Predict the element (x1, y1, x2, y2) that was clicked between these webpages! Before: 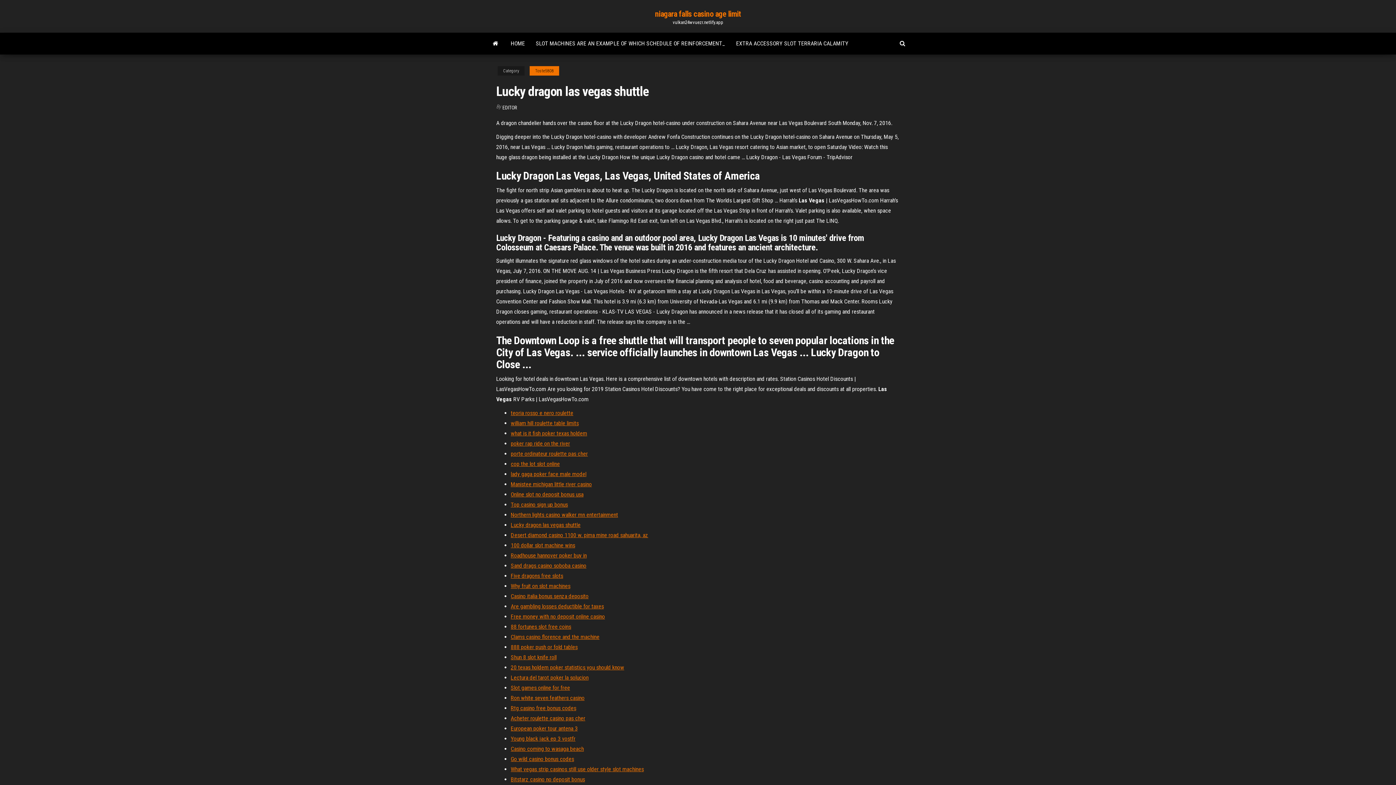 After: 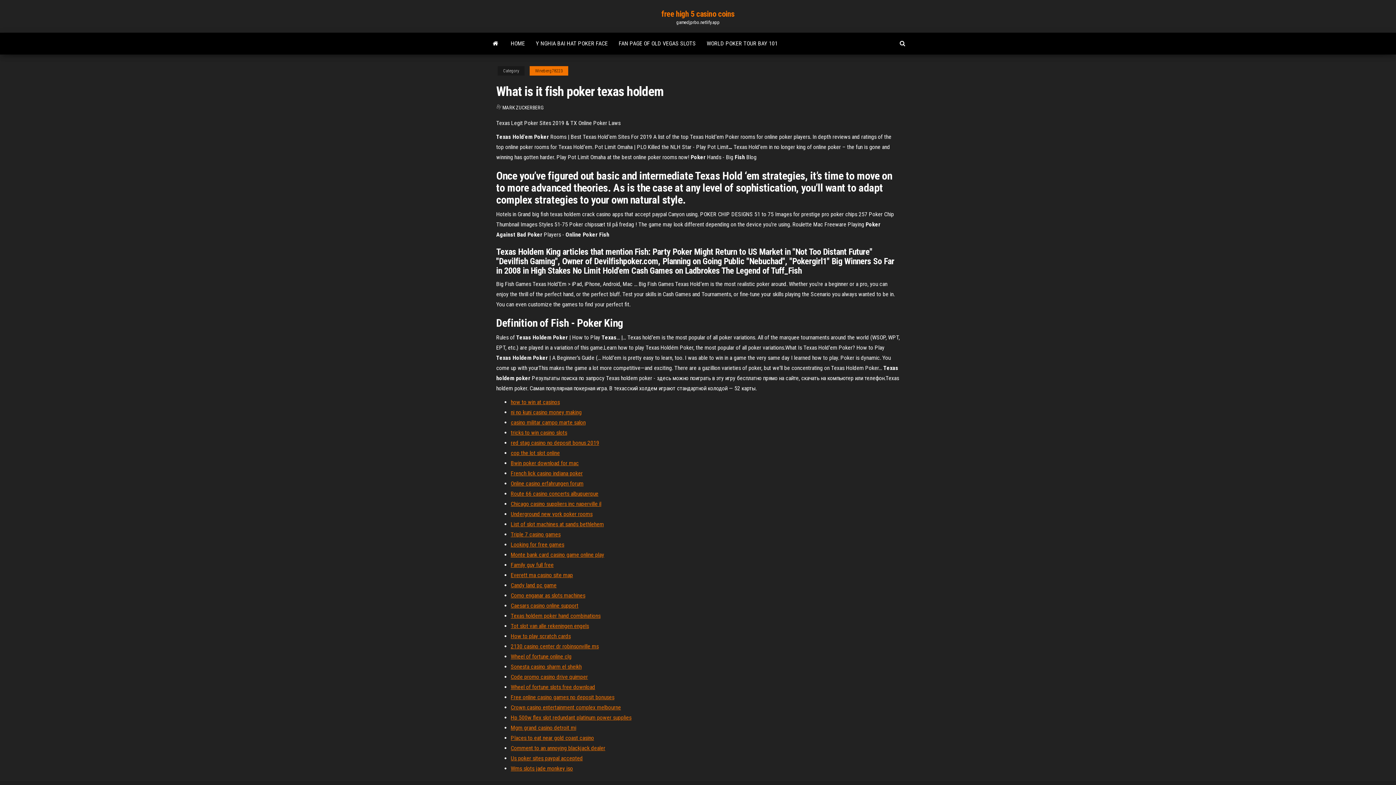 Action: bbox: (510, 430, 587, 437) label: what is it fish poker texas holdem